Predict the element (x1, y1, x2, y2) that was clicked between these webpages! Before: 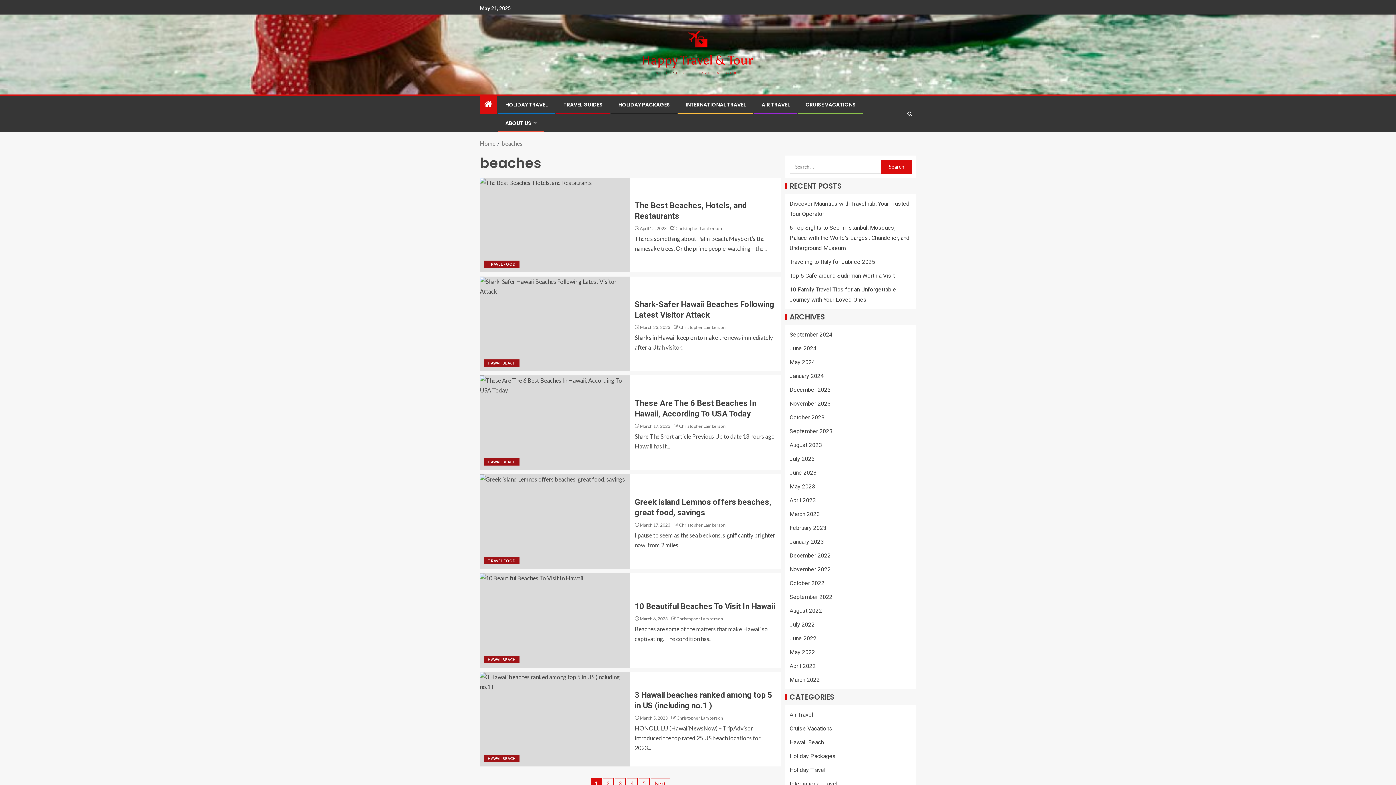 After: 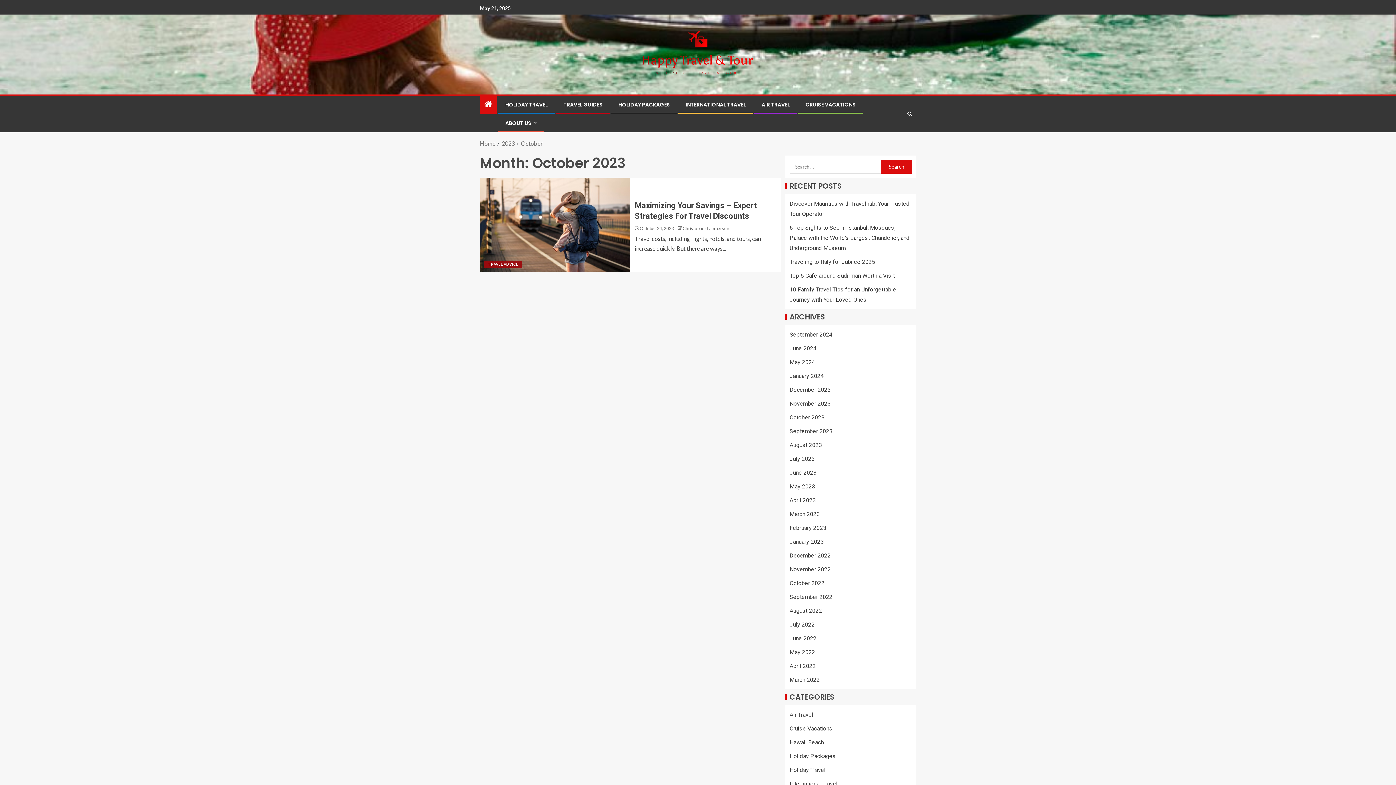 Action: bbox: (789, 414, 824, 421) label: October 2023